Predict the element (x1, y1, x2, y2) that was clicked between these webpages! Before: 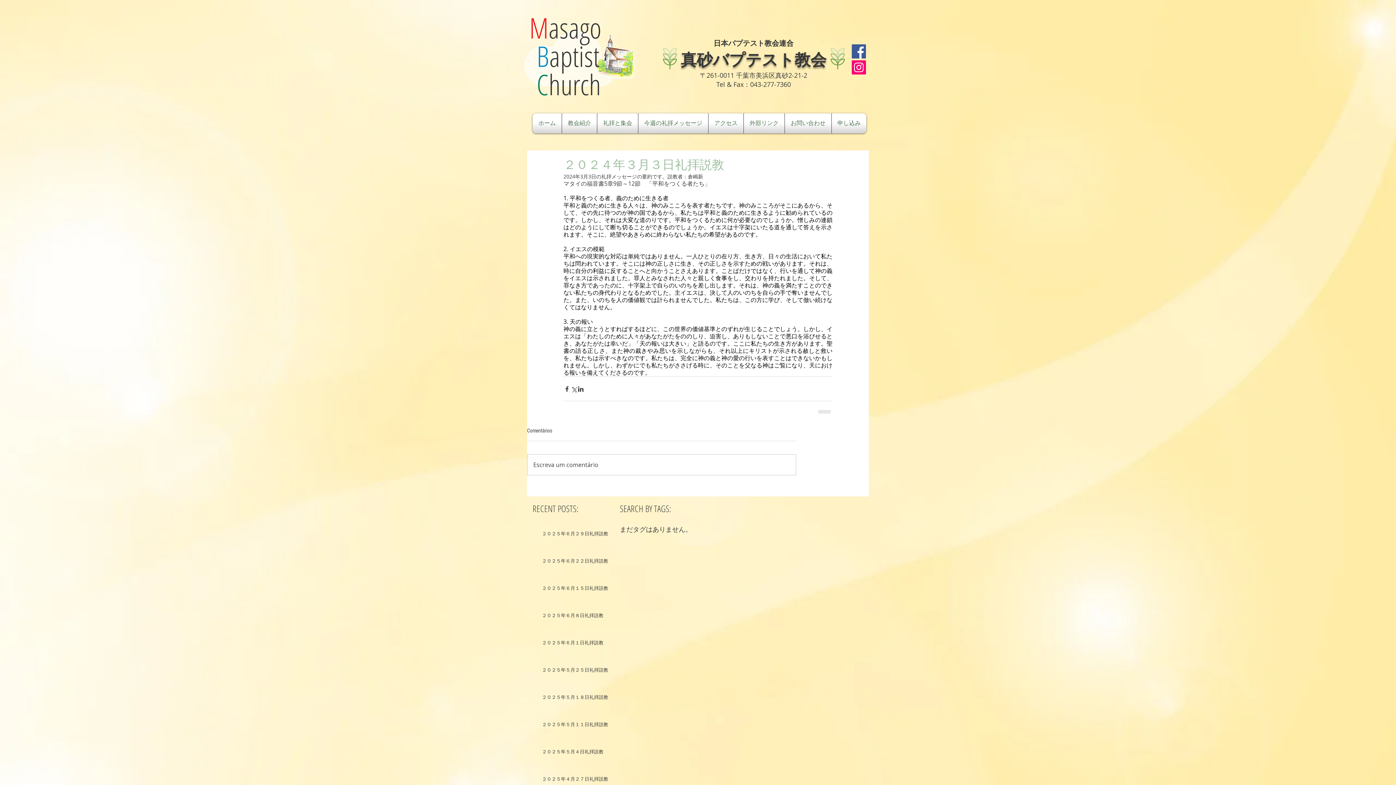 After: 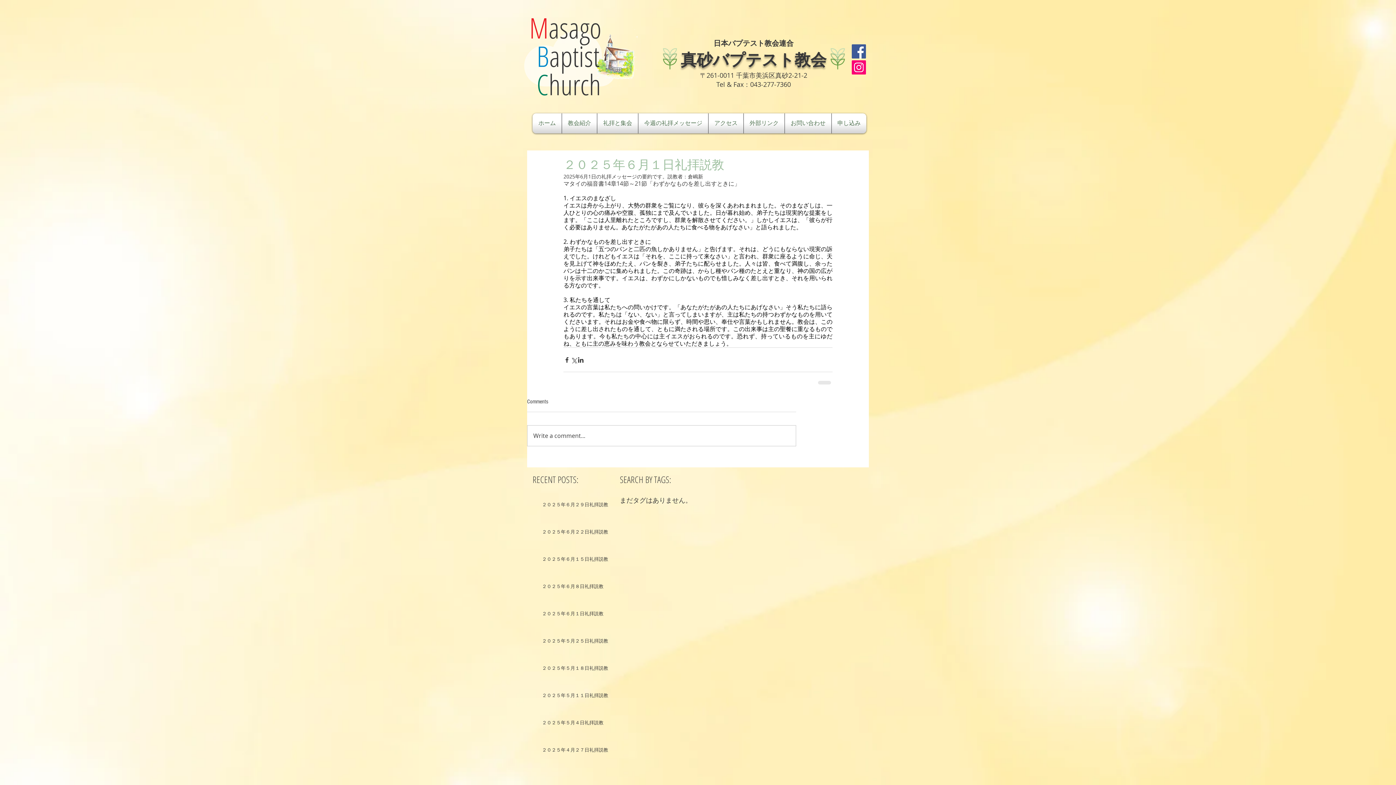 Action: bbox: (542, 639, 622, 649) label: ２０２５年６月１日礼拝説教